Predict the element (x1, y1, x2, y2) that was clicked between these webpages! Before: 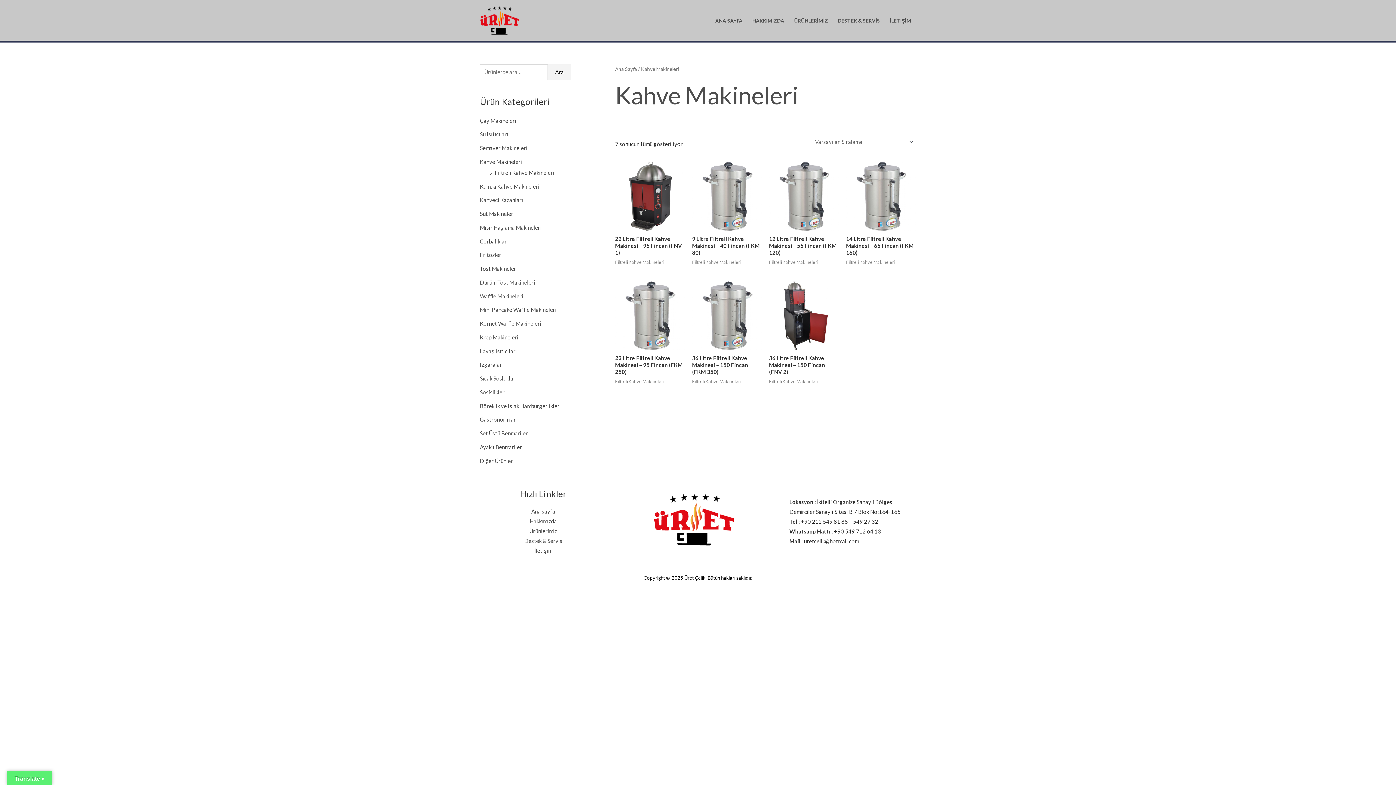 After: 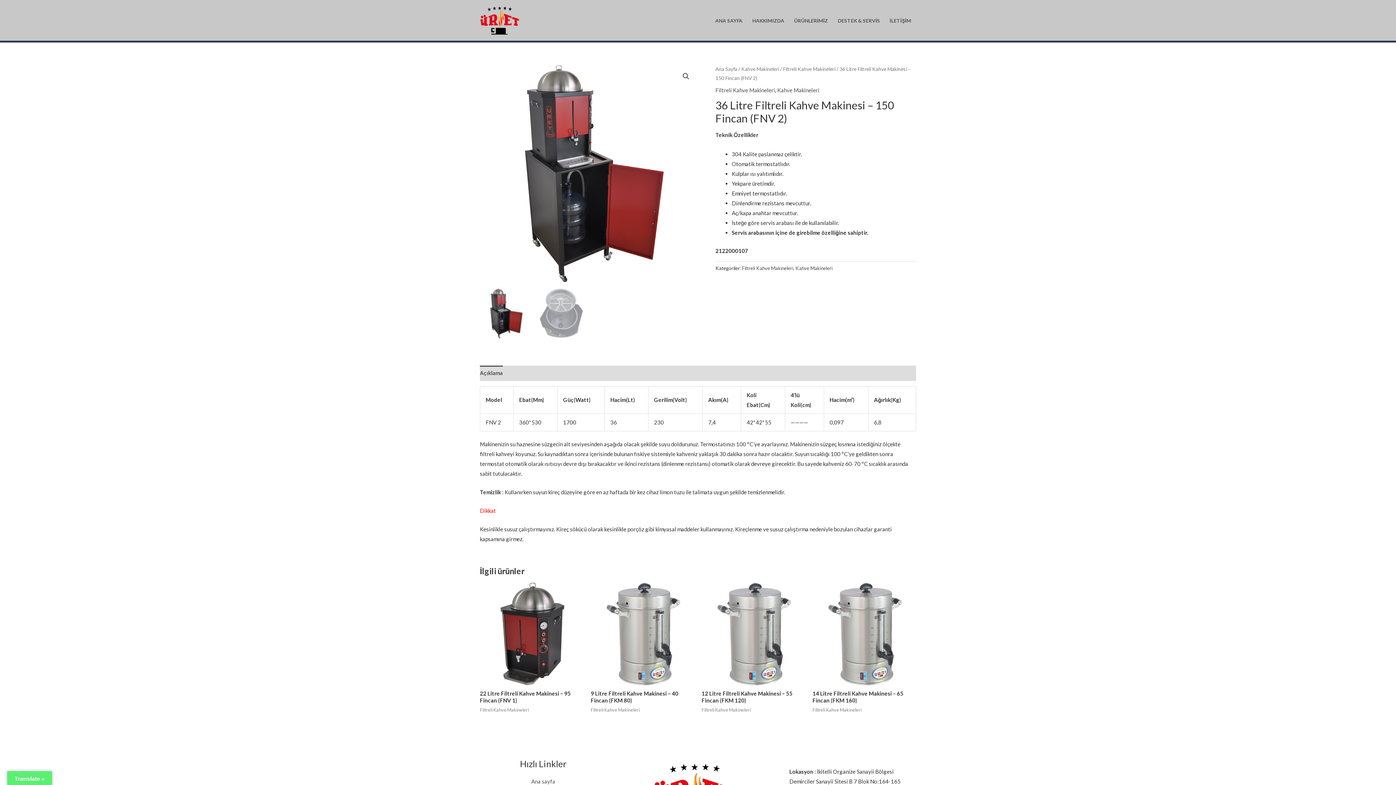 Action: bbox: (769, 280, 839, 350)